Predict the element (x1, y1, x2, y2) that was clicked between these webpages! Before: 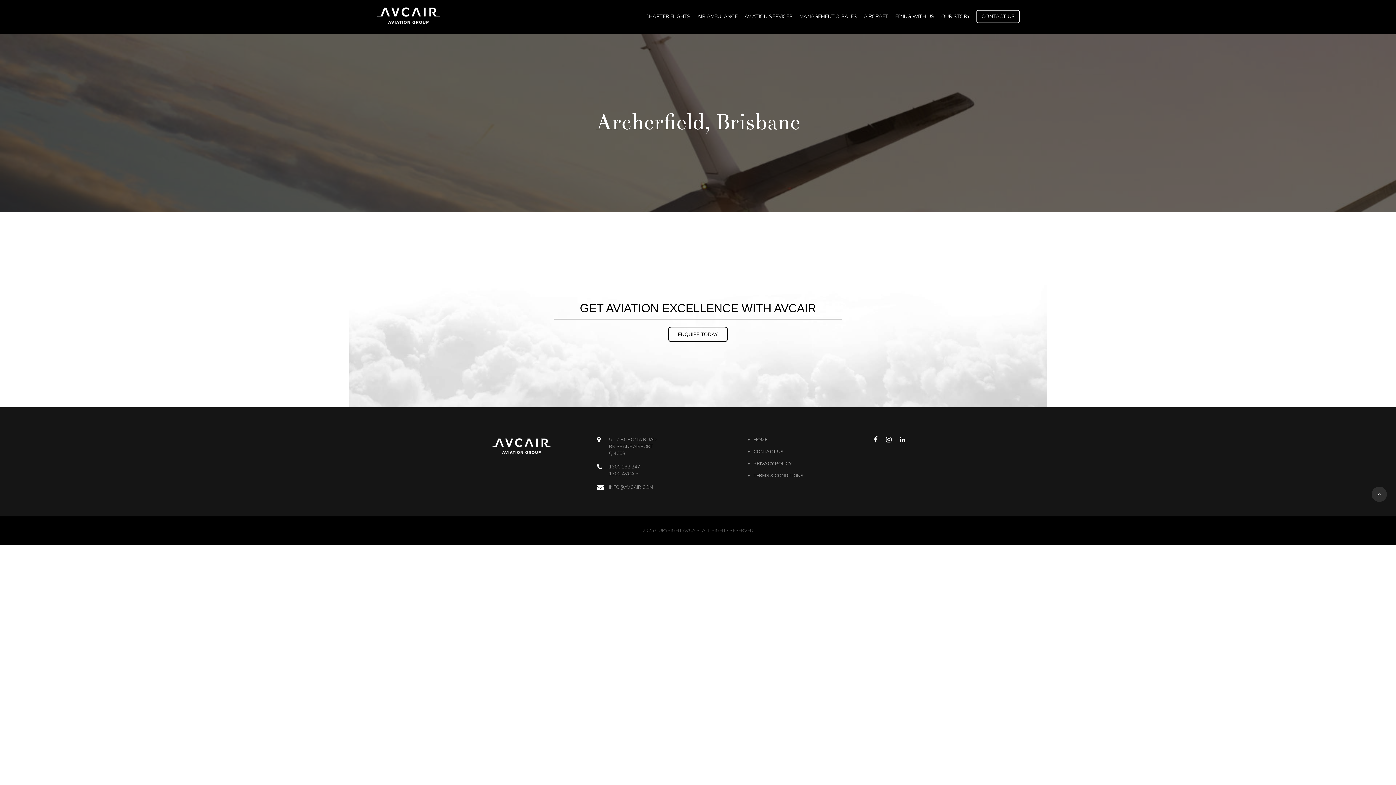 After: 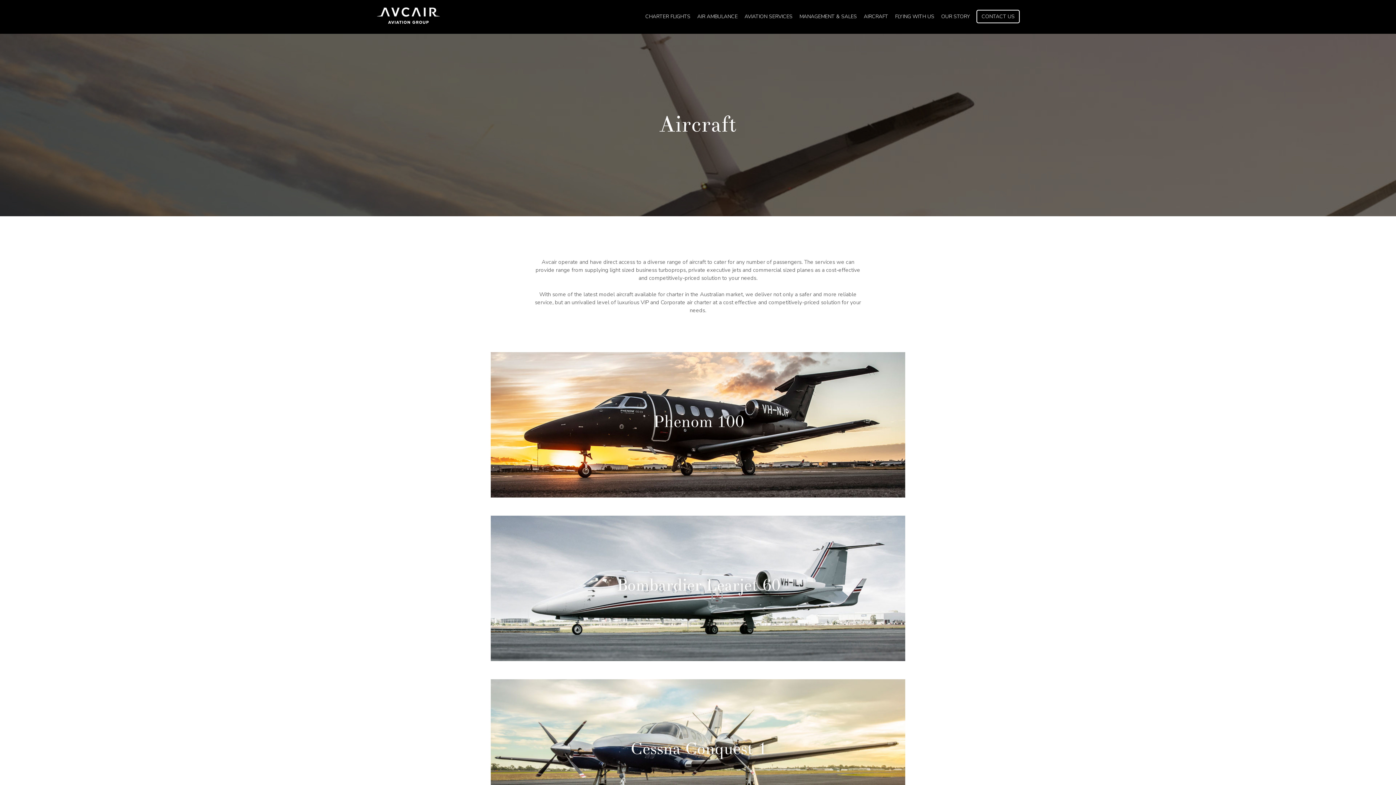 Action: label: AIRCRAFT bbox: (863, 9, 889, 23)